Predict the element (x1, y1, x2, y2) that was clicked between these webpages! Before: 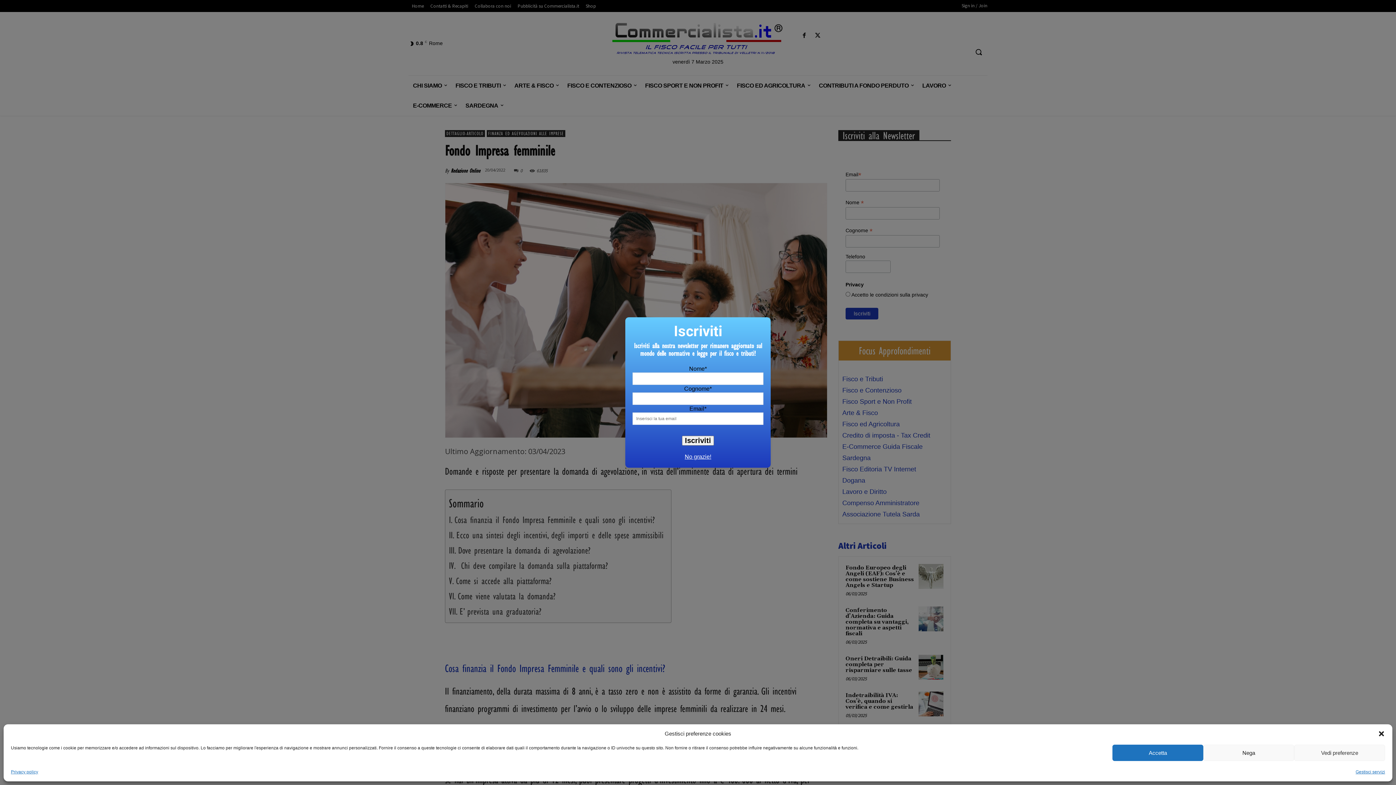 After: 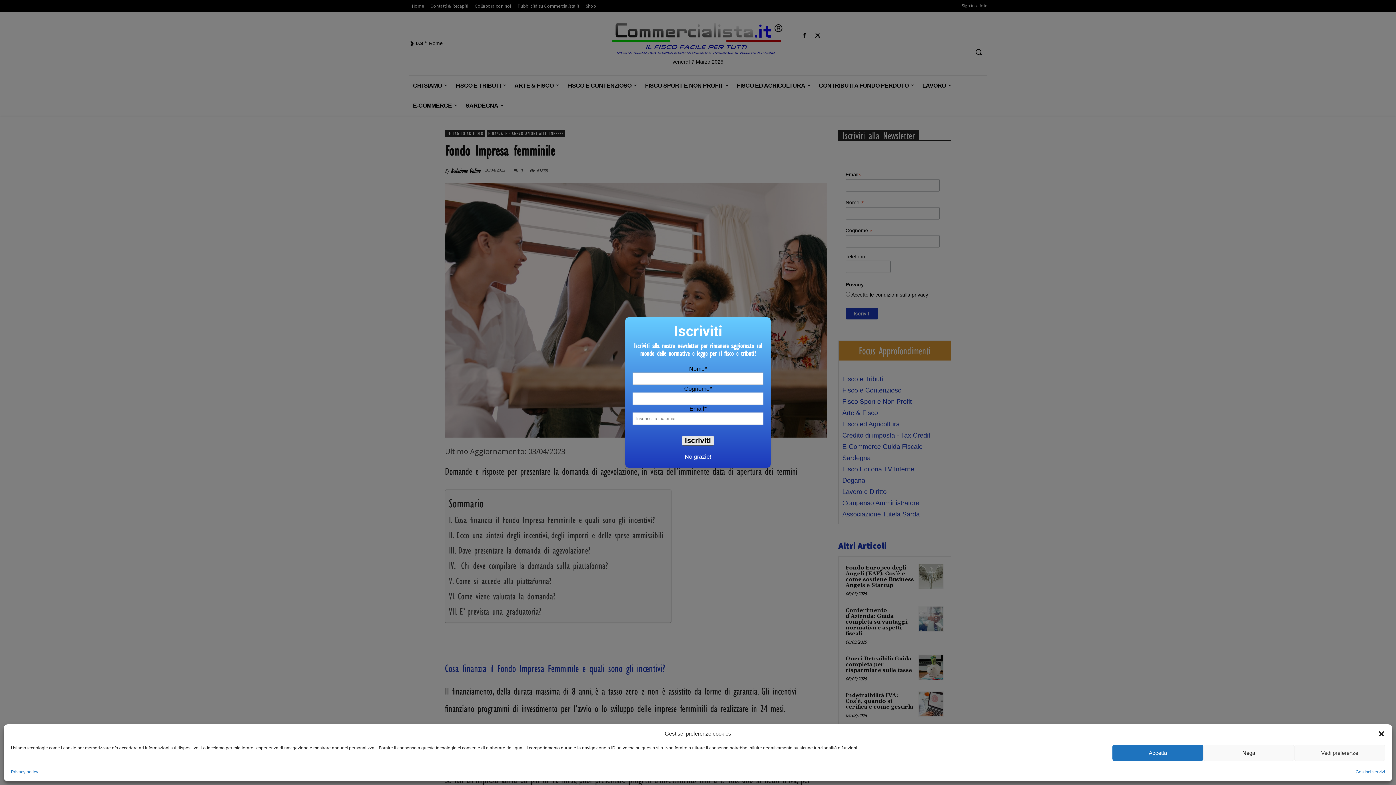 Action: label: Iscriviti bbox: (682, 436, 714, 445)